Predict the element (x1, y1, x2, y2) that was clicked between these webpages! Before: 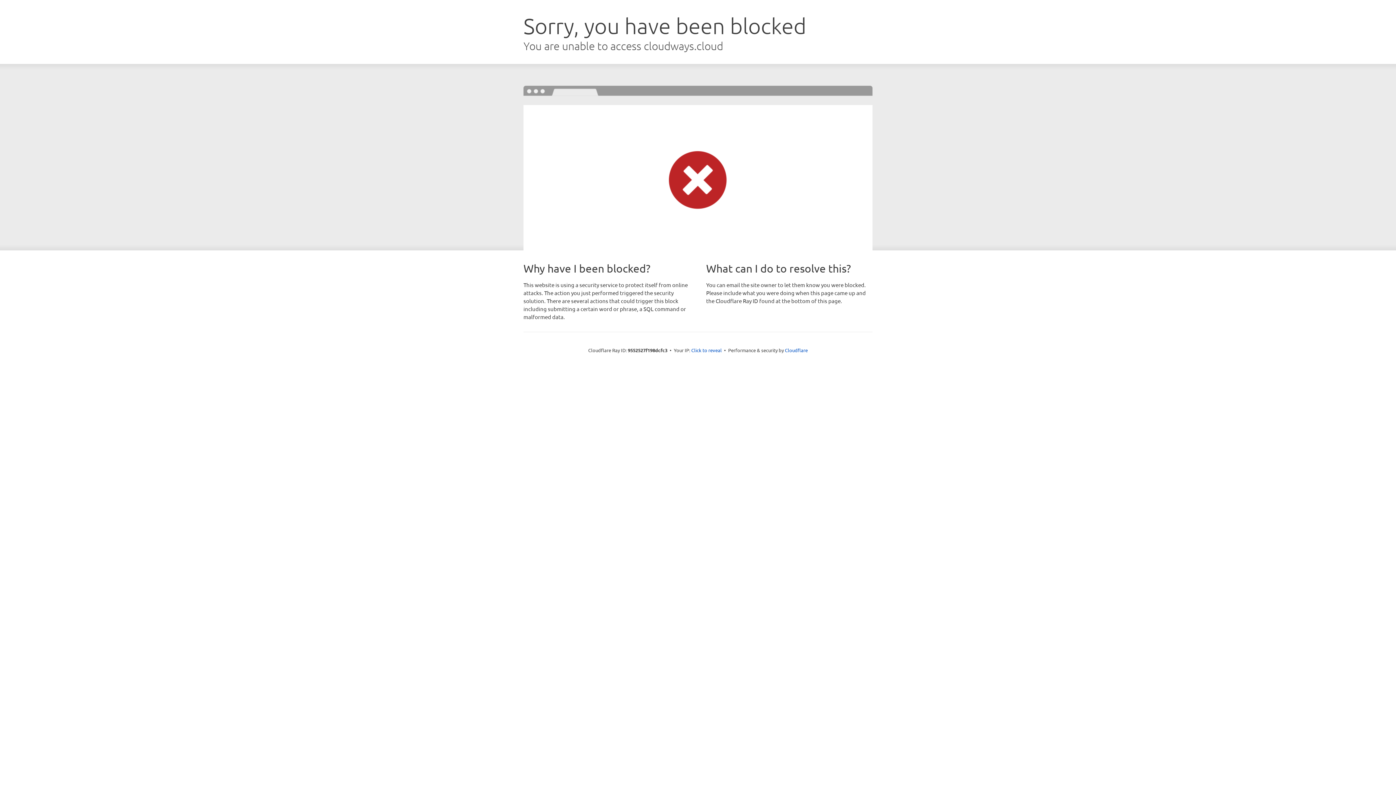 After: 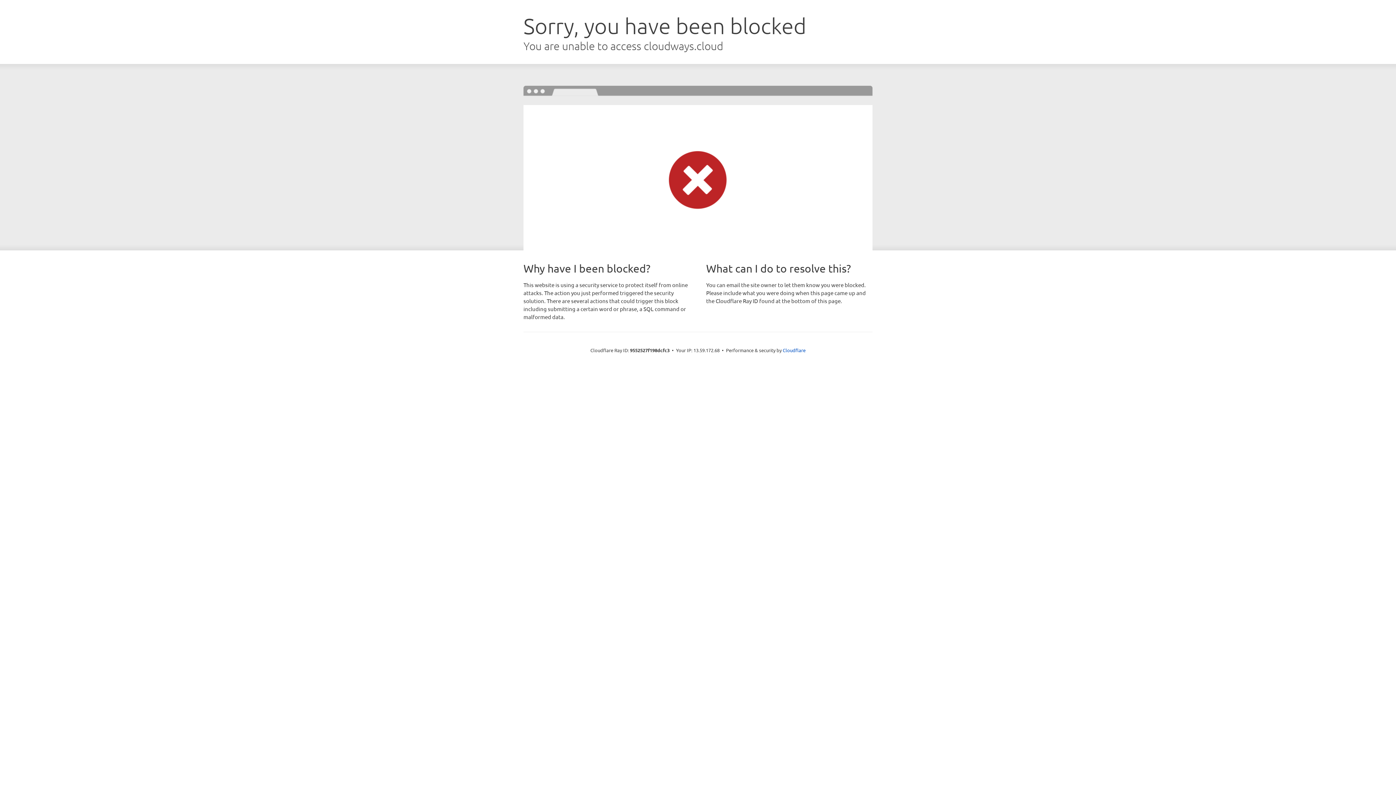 Action: bbox: (691, 346, 722, 353) label: Click to reveal